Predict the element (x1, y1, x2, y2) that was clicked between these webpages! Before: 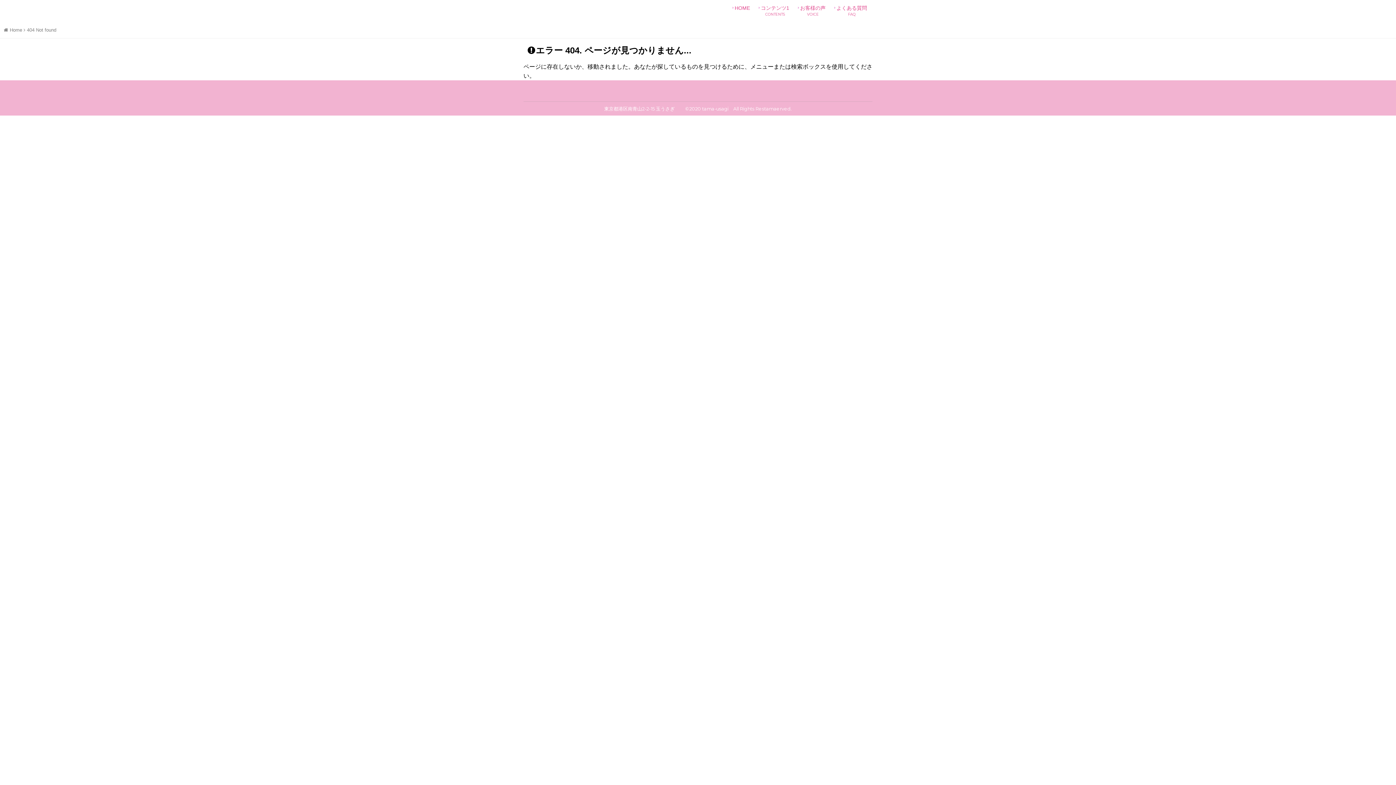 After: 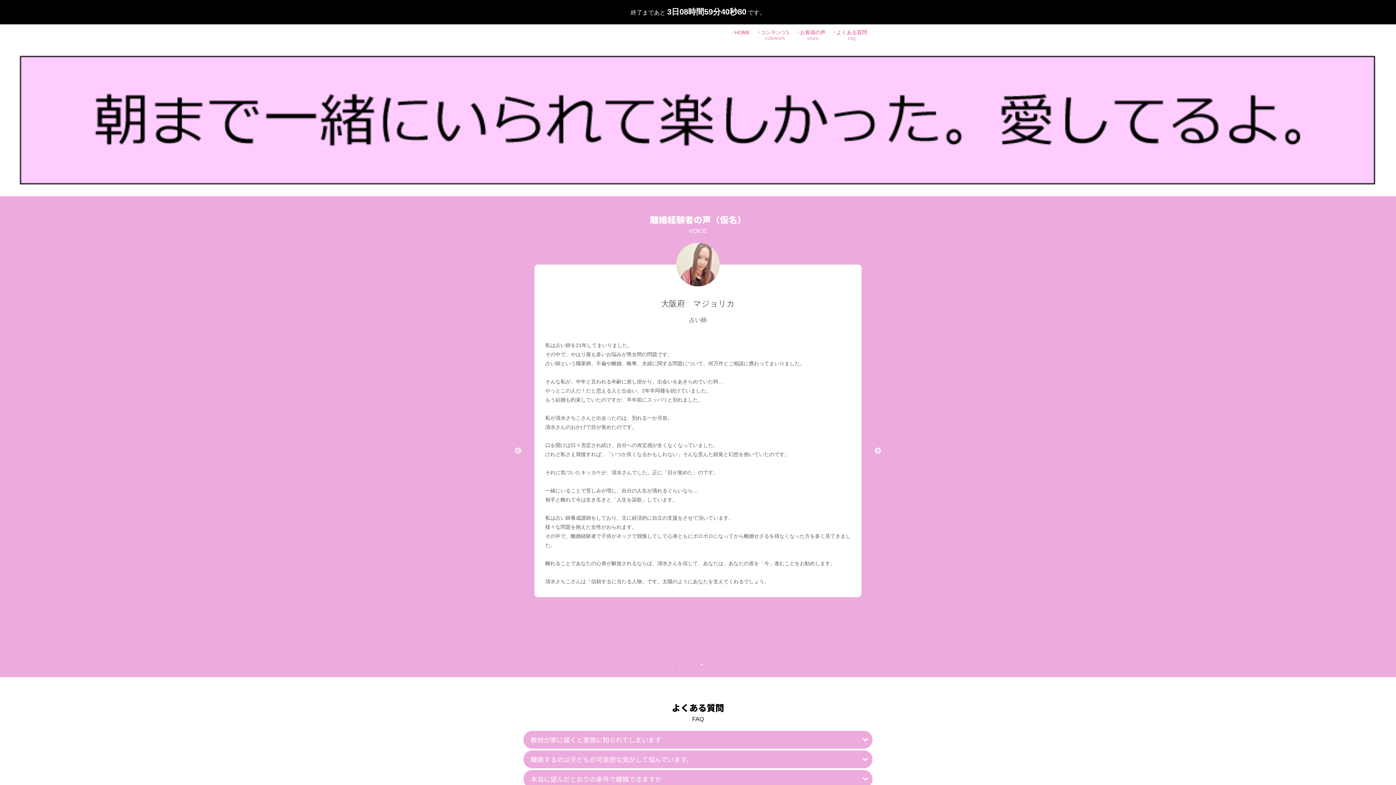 Action: bbox: (729, 0, 755, 20) label: HOME